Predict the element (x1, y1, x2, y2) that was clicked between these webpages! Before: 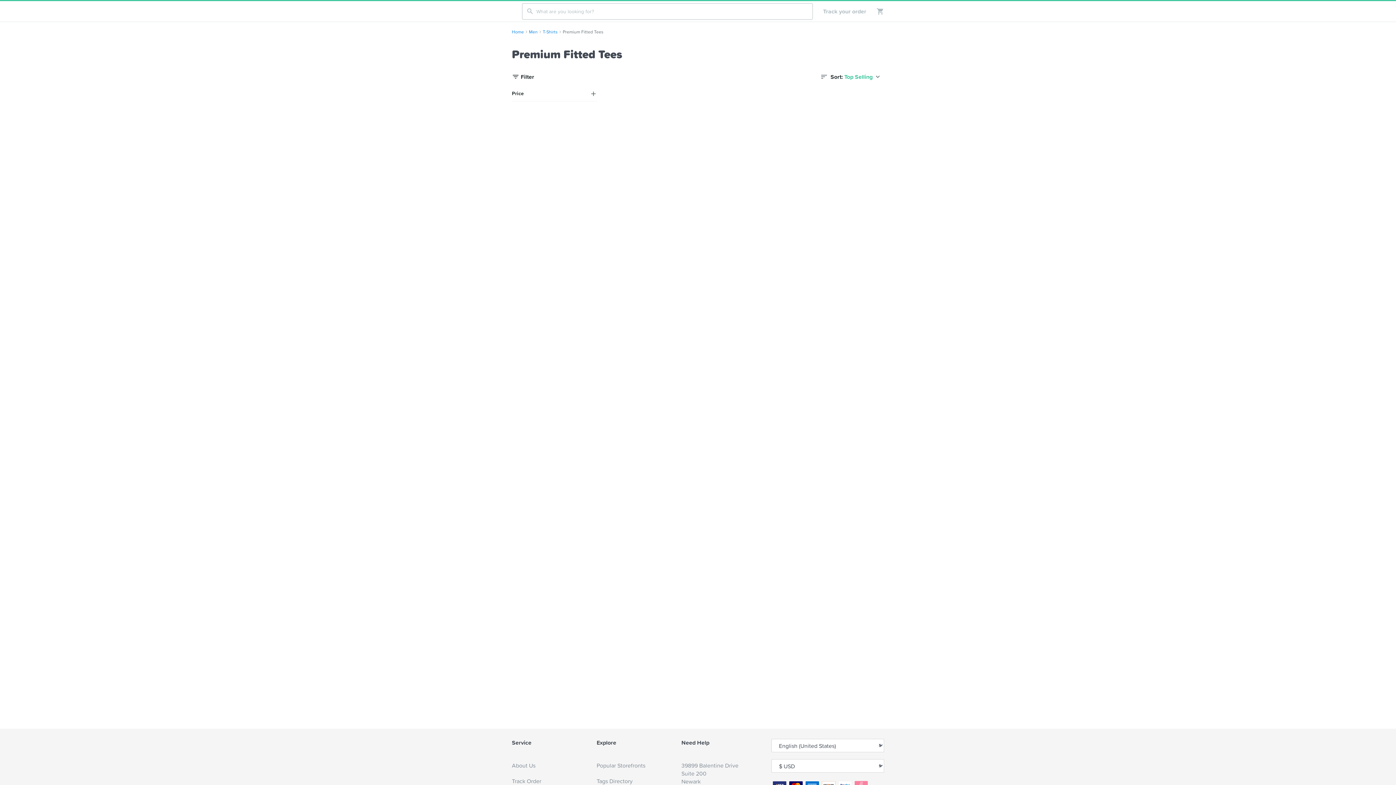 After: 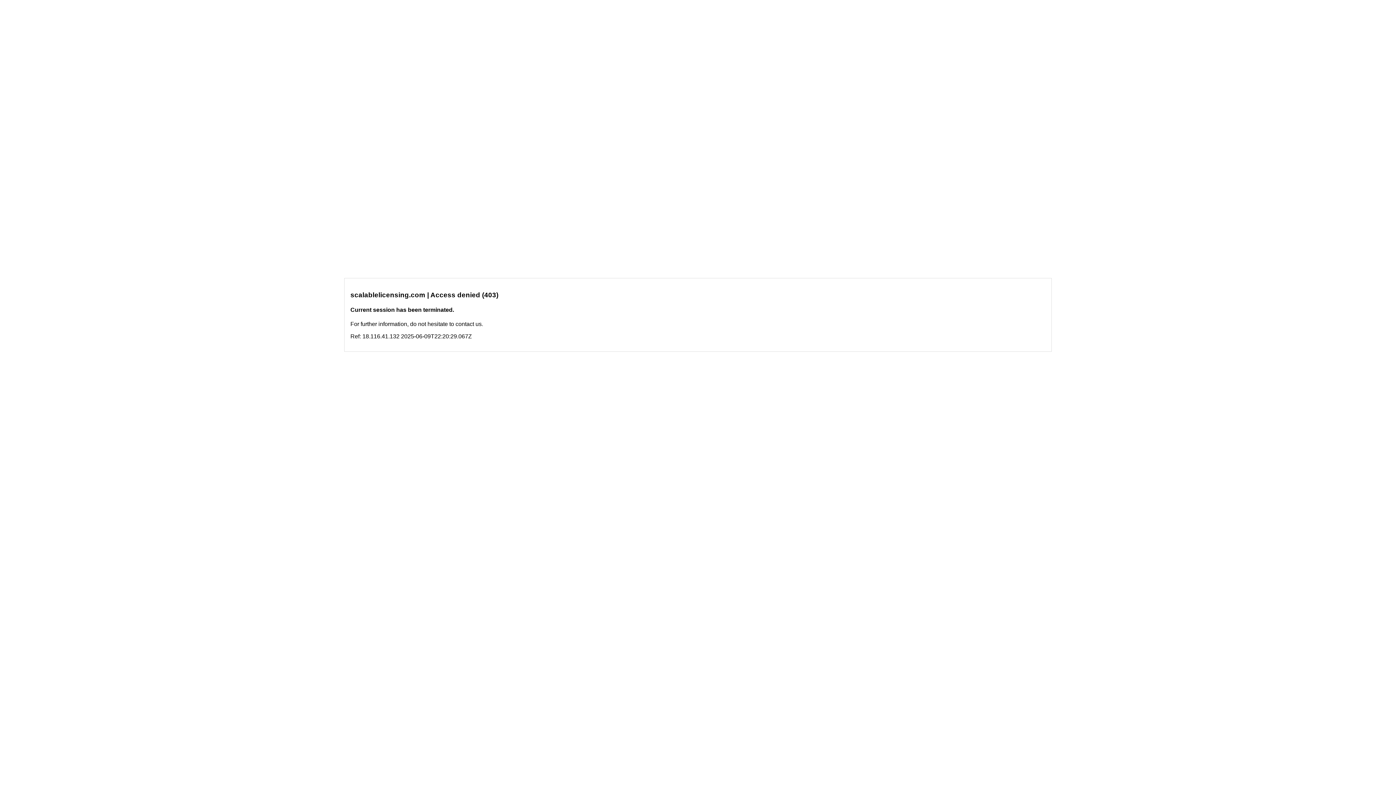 Action: bbox: (529, 28, 537, 34) label: Men